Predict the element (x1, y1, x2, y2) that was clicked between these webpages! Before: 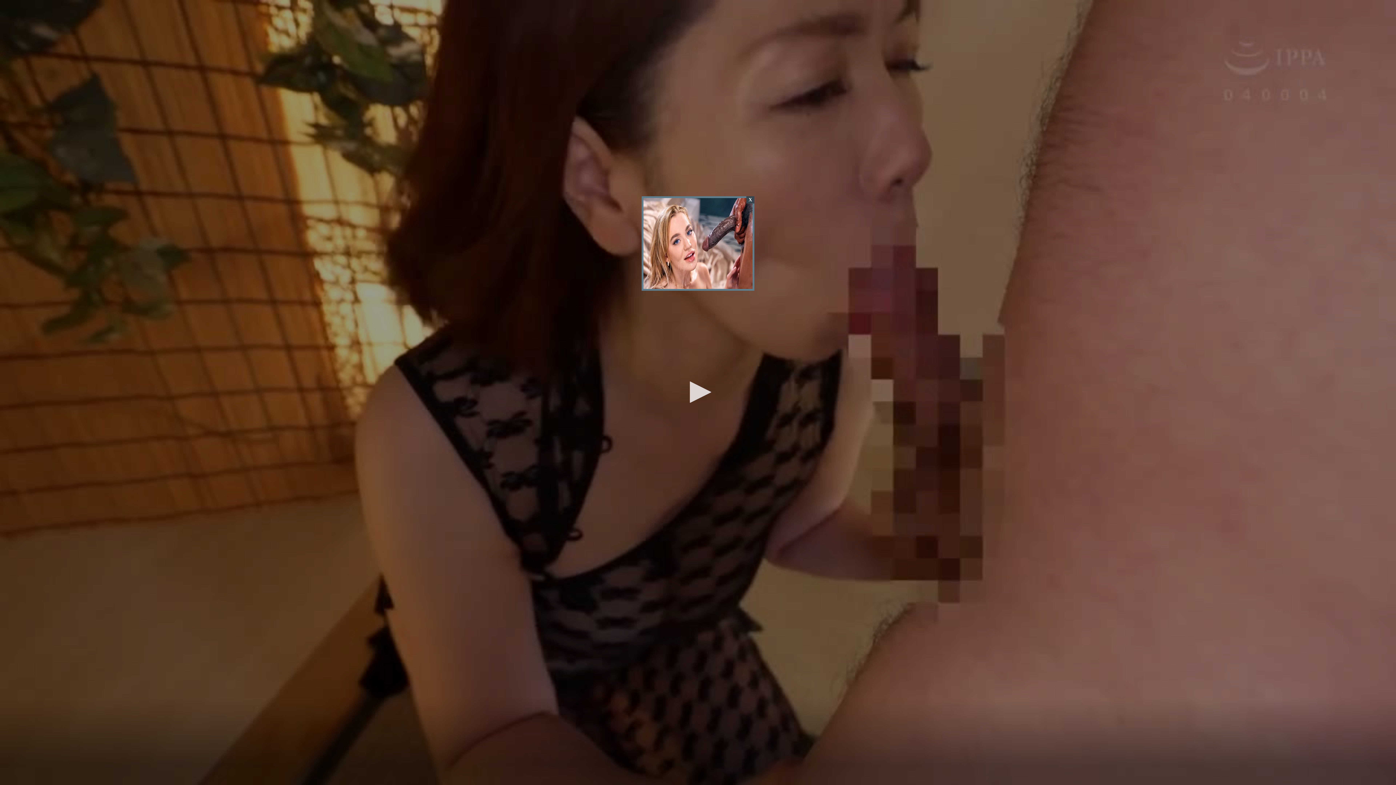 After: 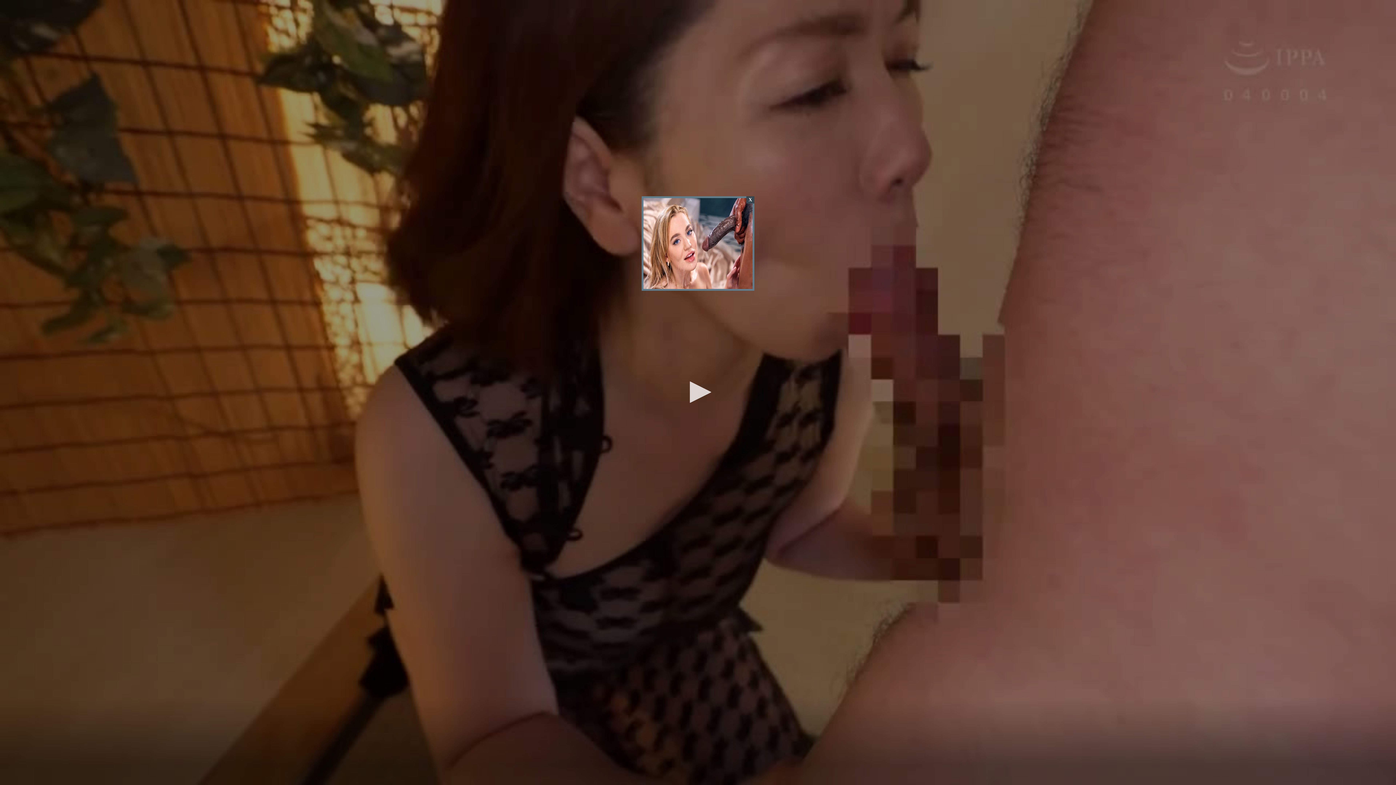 Action: bbox: (643, 284, 752, 290)